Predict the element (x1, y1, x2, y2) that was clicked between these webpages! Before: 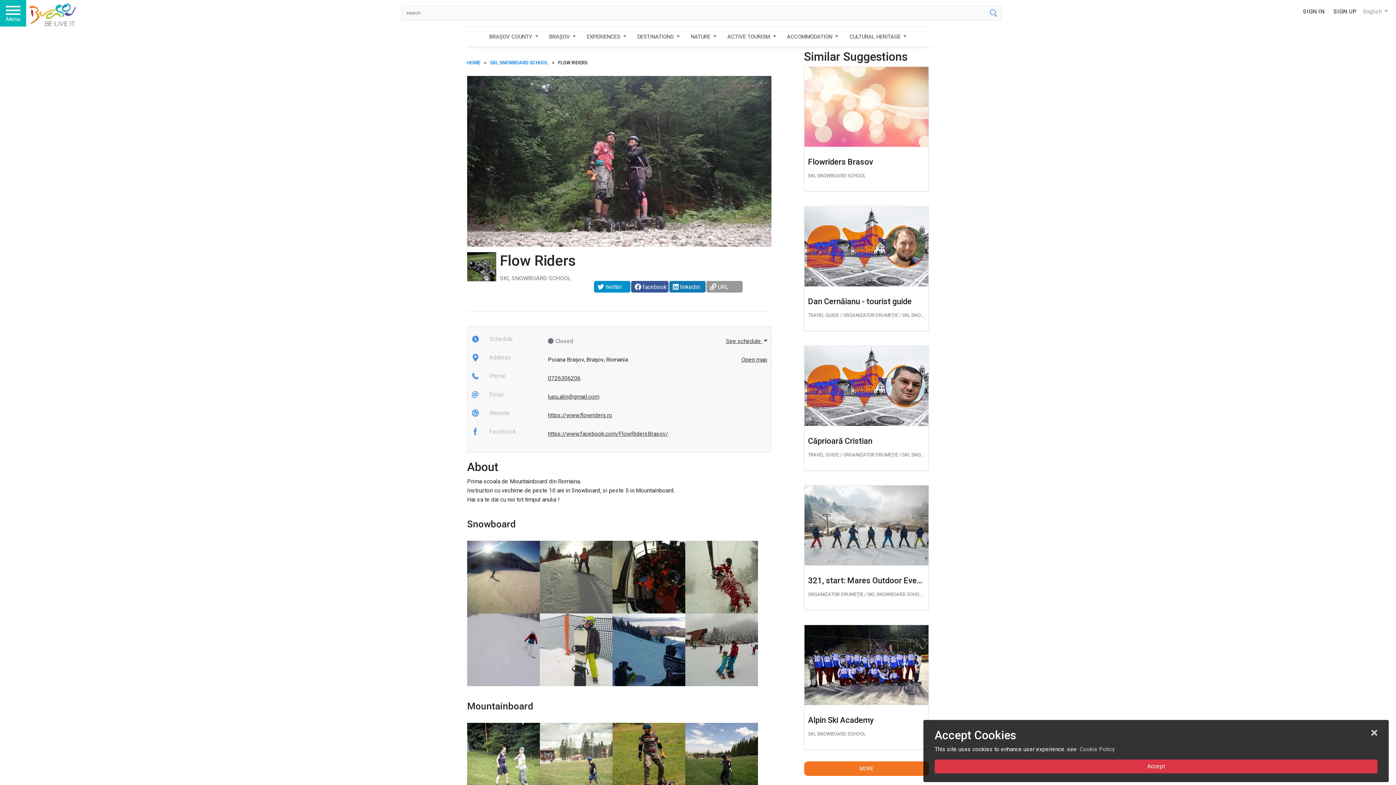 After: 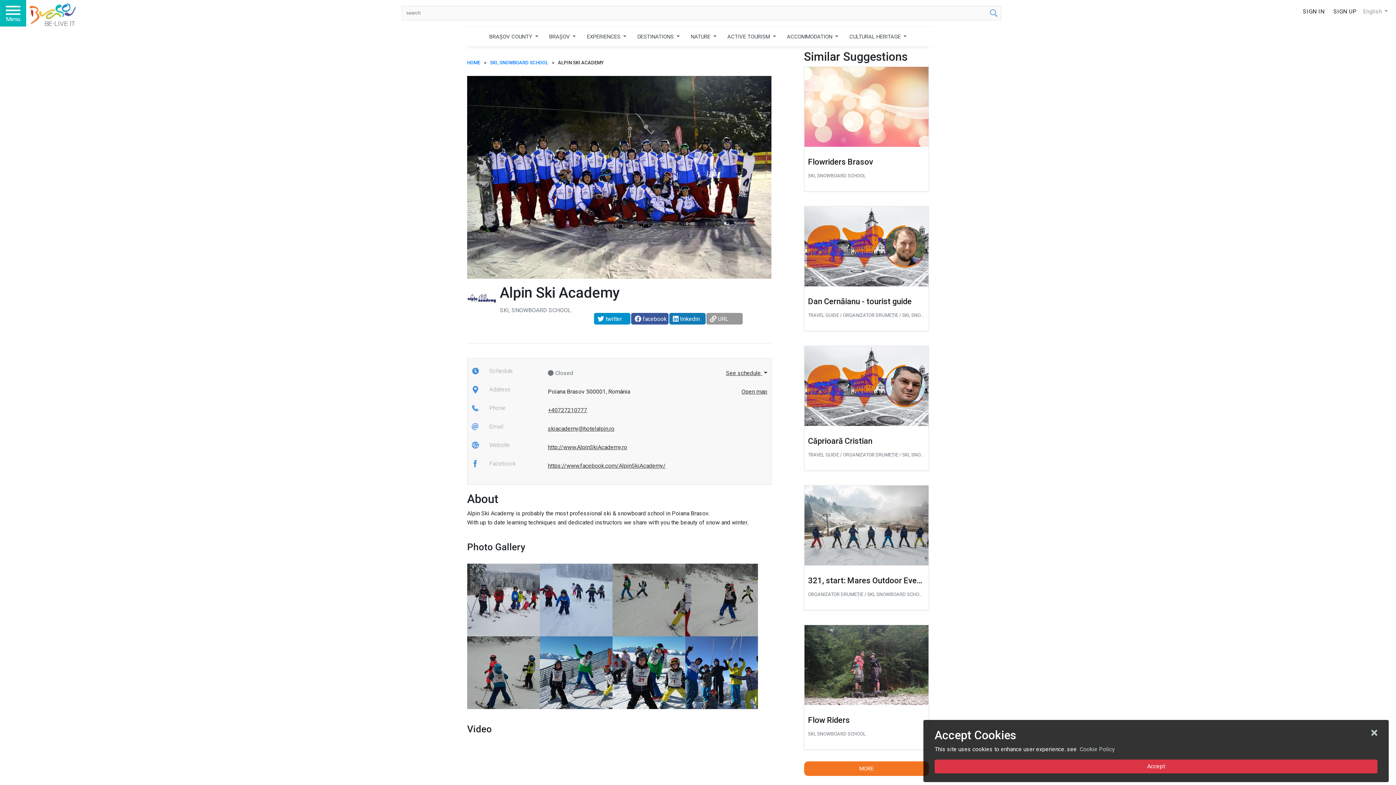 Action: bbox: (804, 625, 928, 705)